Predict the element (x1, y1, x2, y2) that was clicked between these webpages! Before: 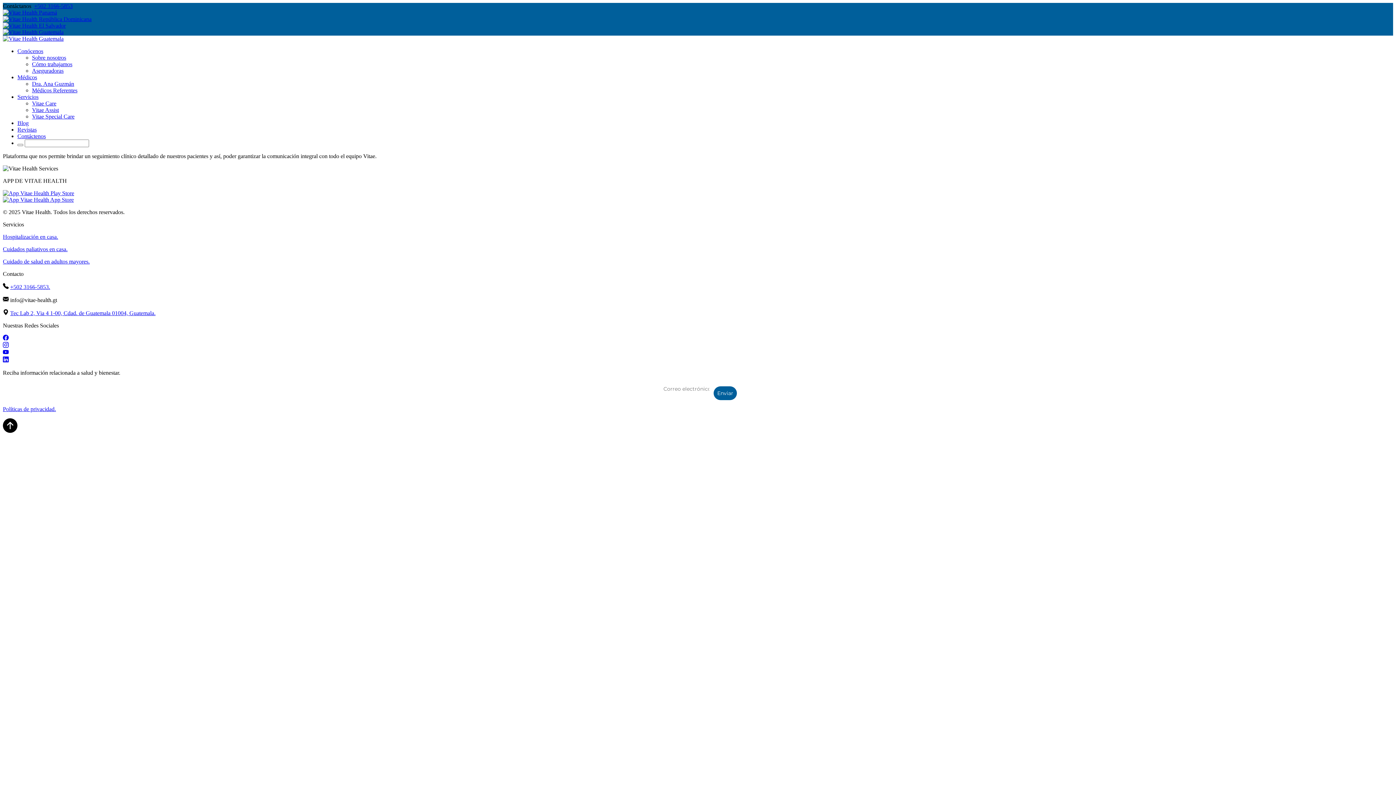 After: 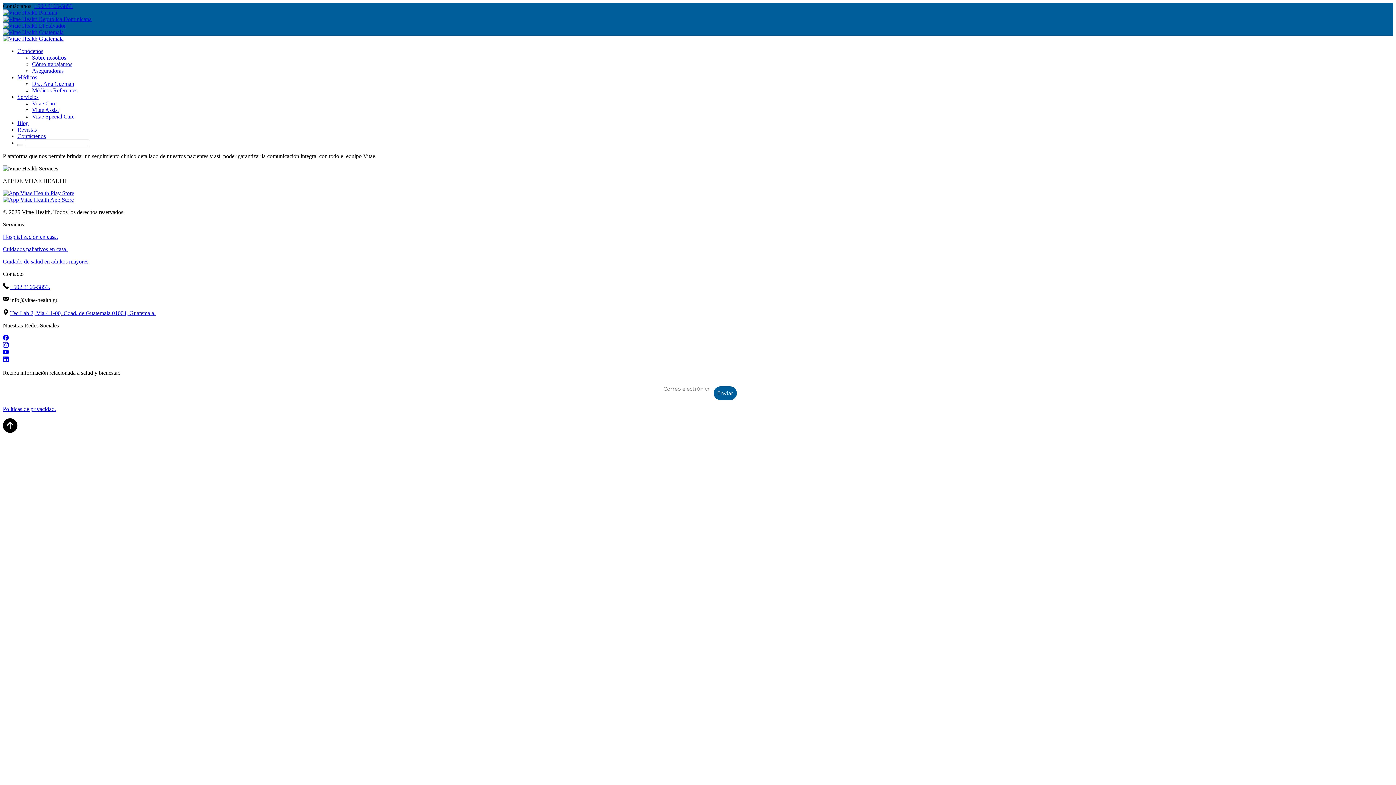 Action: bbox: (2, 9, 57, 15) label: Vitae Panamá